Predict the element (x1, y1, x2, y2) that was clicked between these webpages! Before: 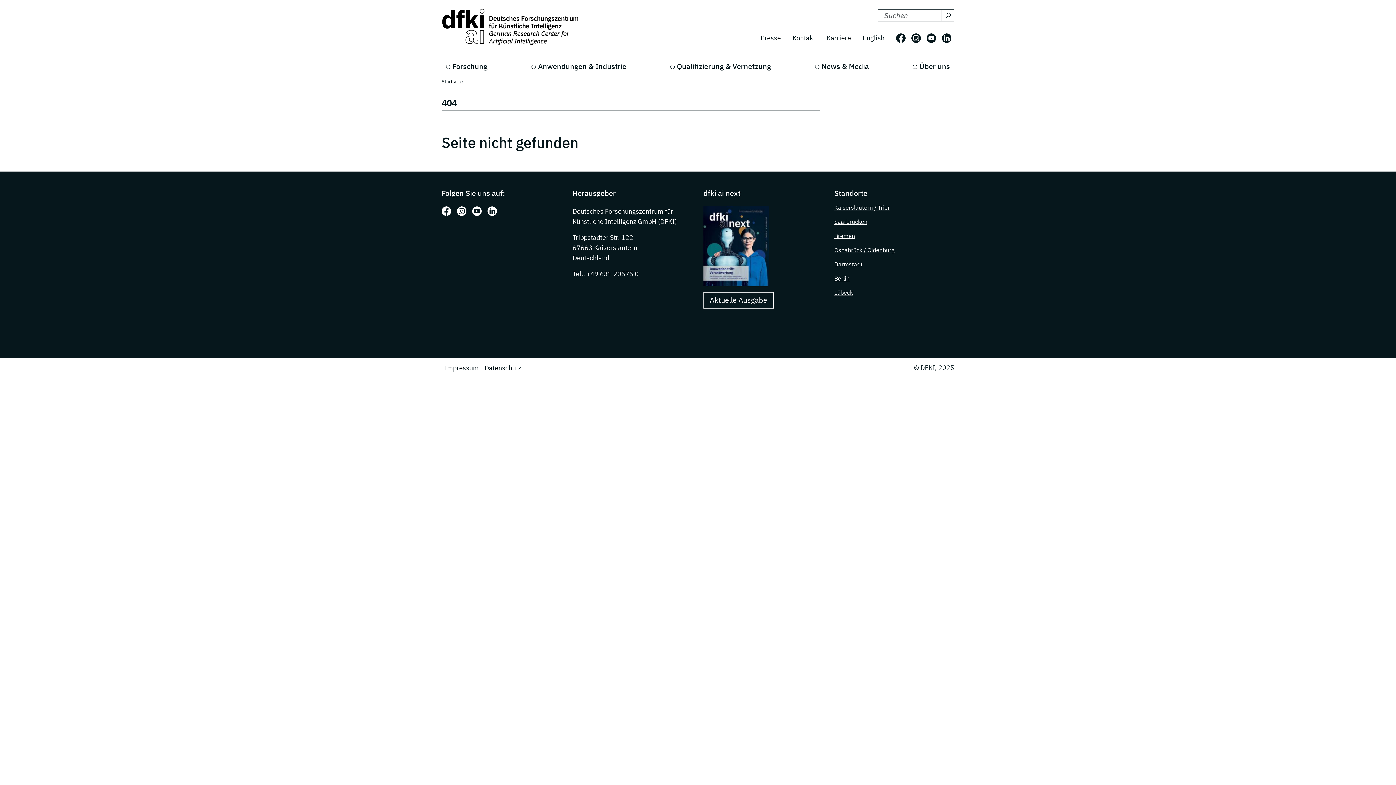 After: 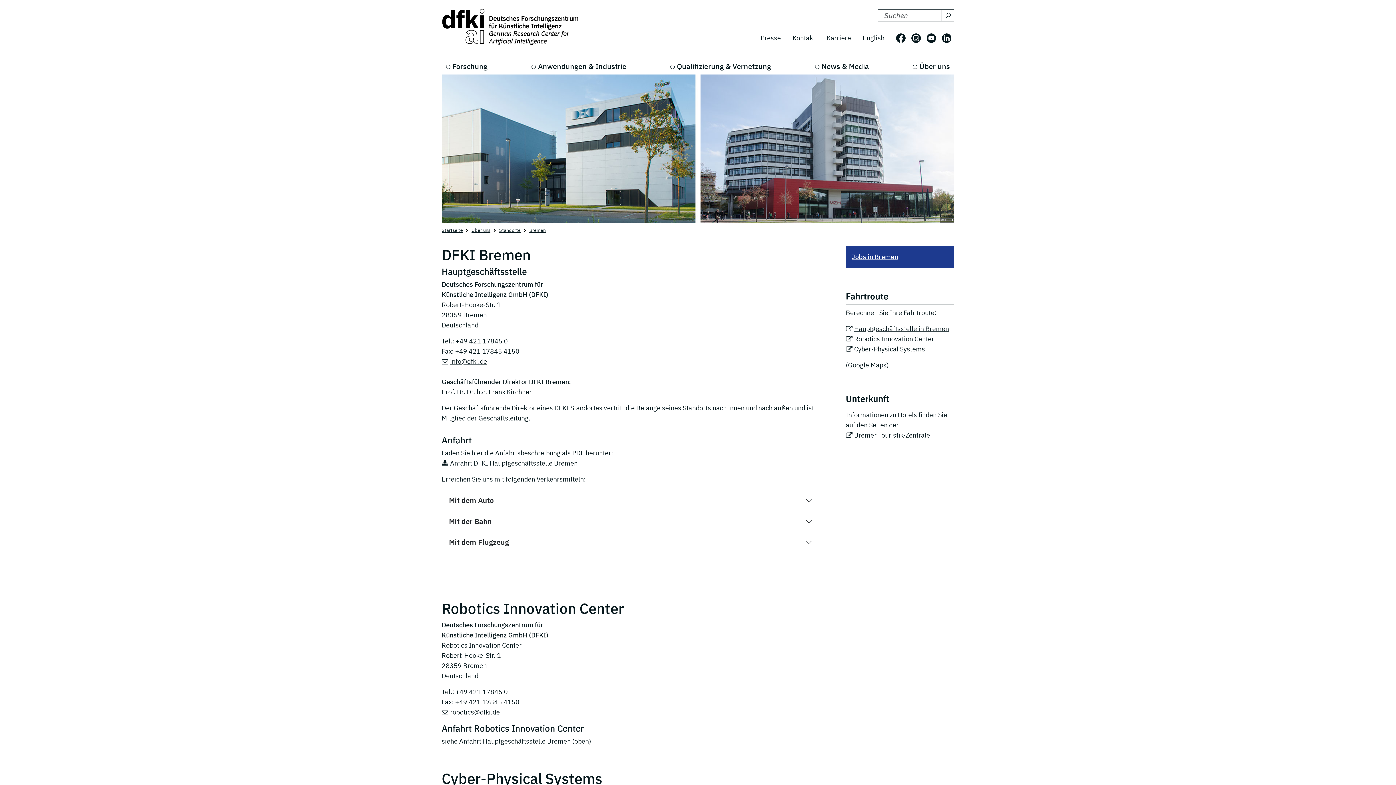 Action: label: Bremen bbox: (834, 232, 855, 239)